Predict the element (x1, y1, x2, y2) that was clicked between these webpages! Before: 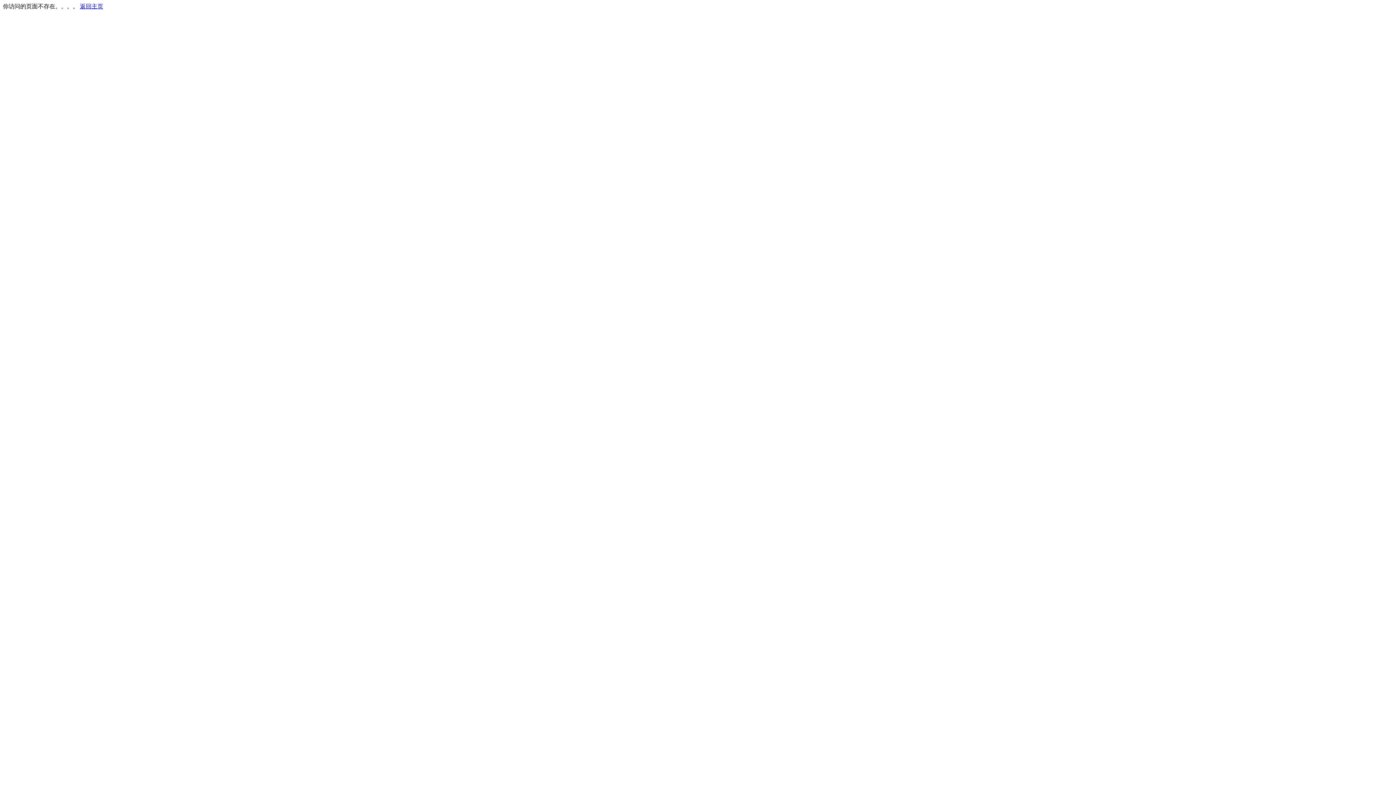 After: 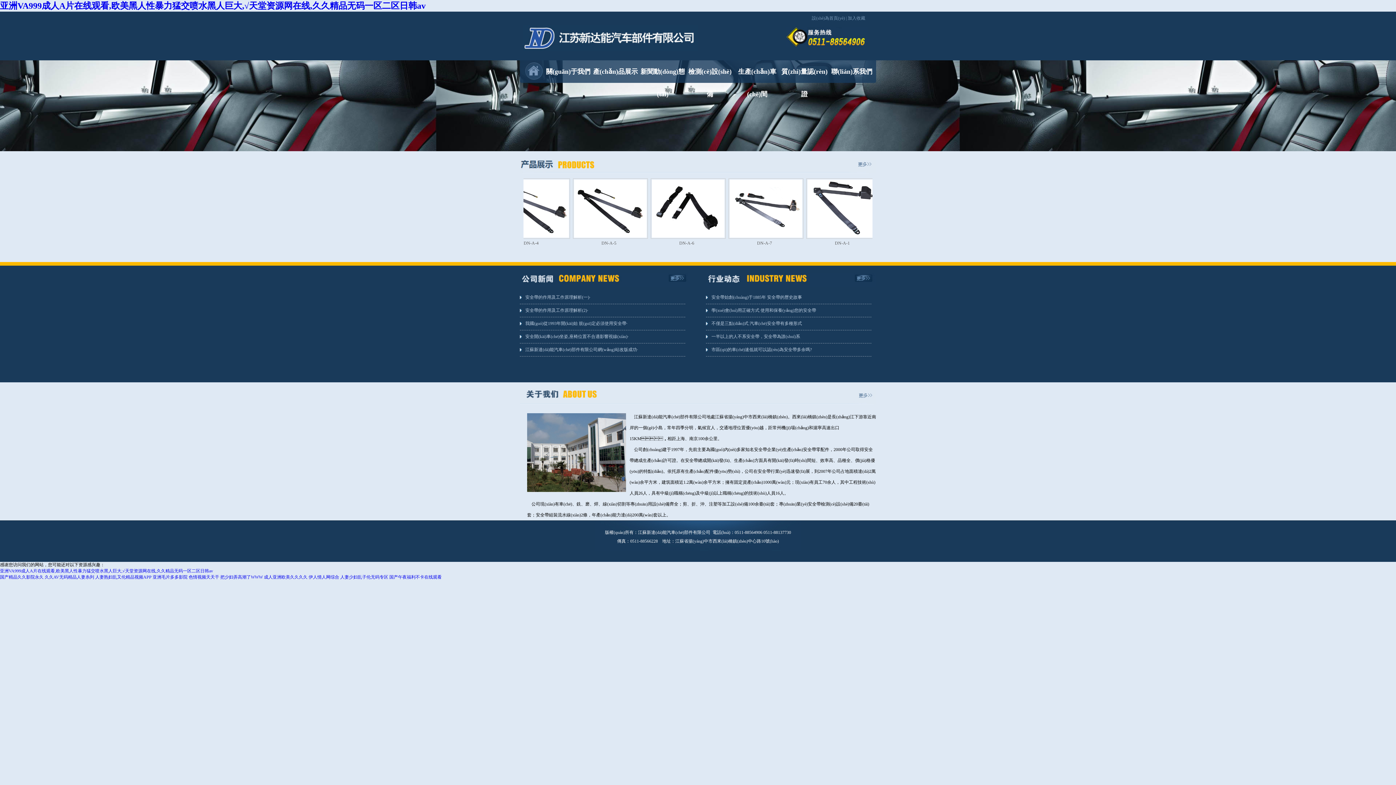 Action: bbox: (80, 3, 103, 9) label: 返回主页